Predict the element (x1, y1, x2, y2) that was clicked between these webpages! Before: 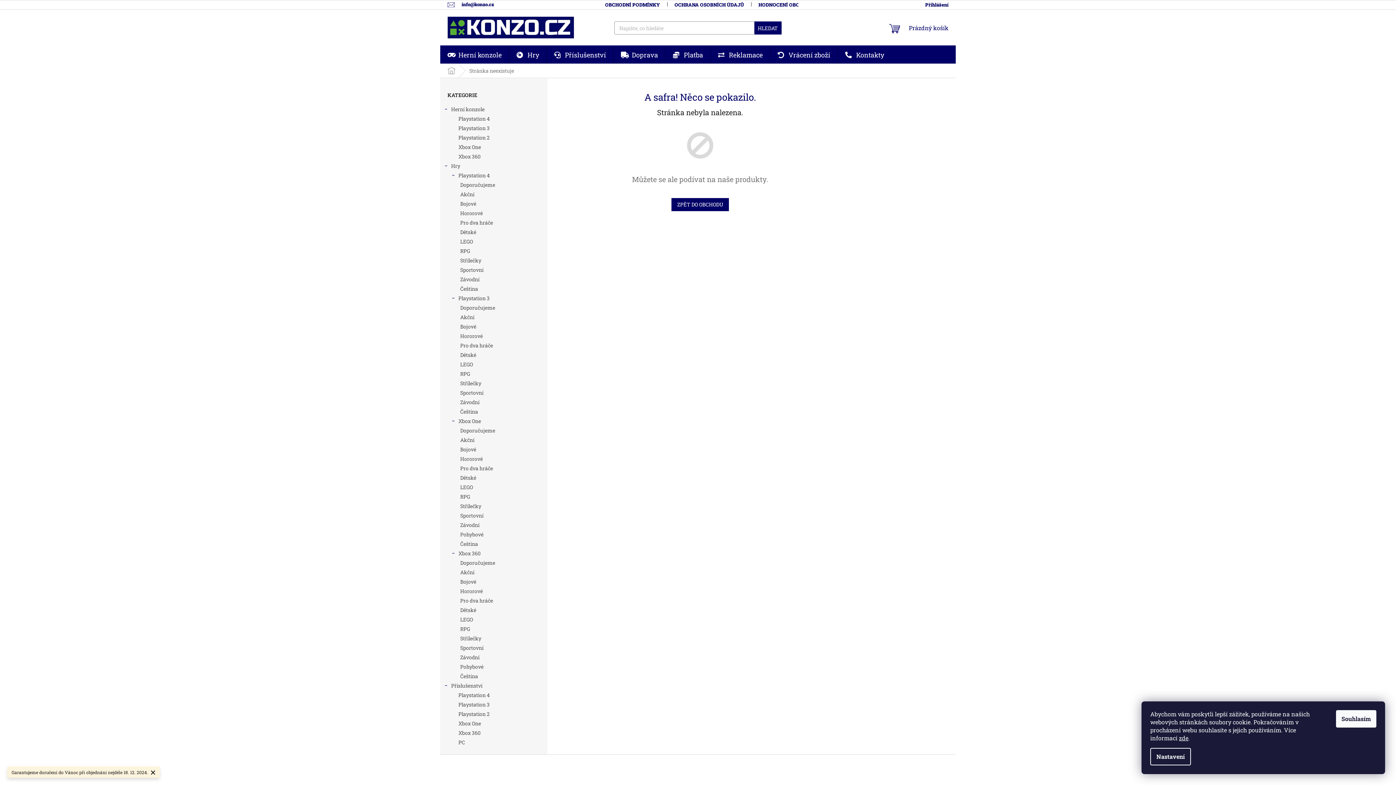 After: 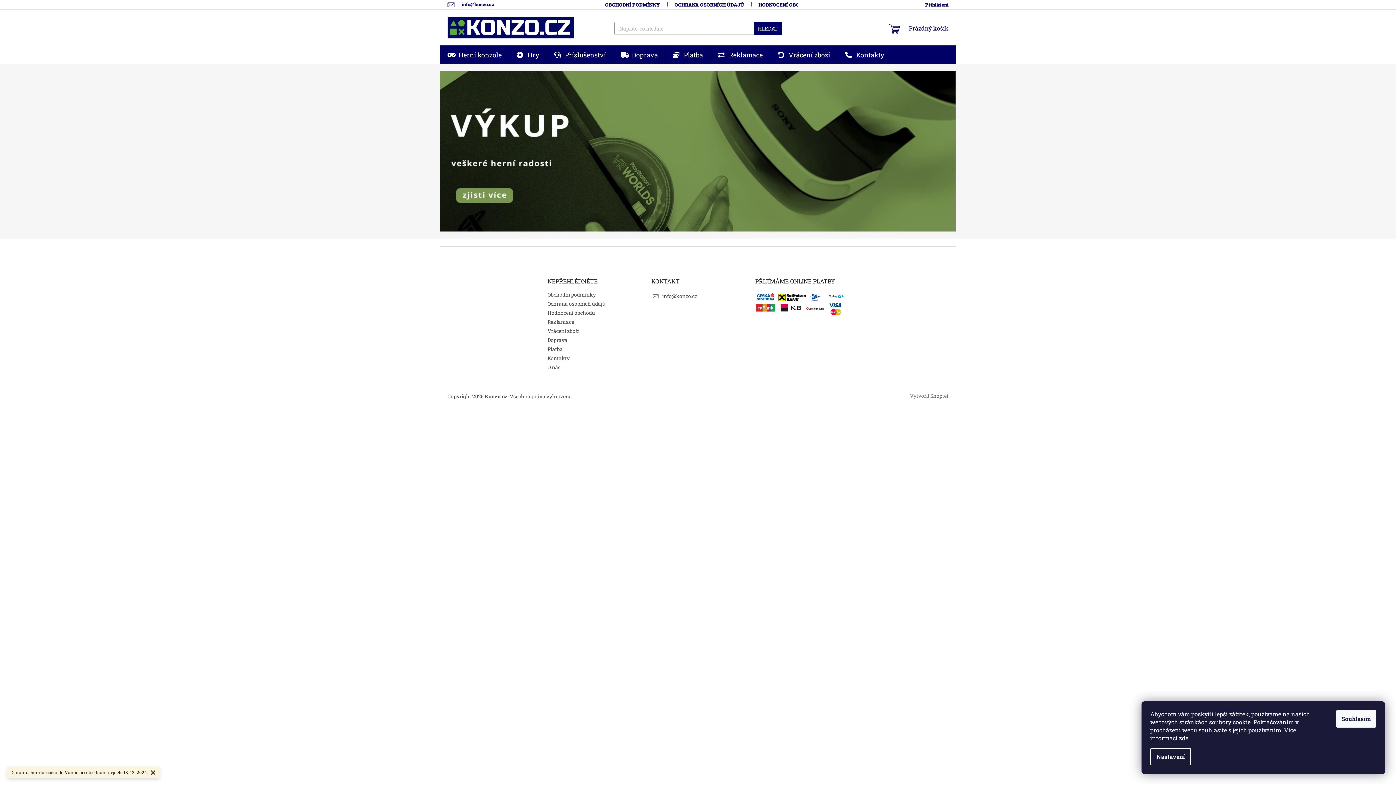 Action: bbox: (447, 16, 574, 38)